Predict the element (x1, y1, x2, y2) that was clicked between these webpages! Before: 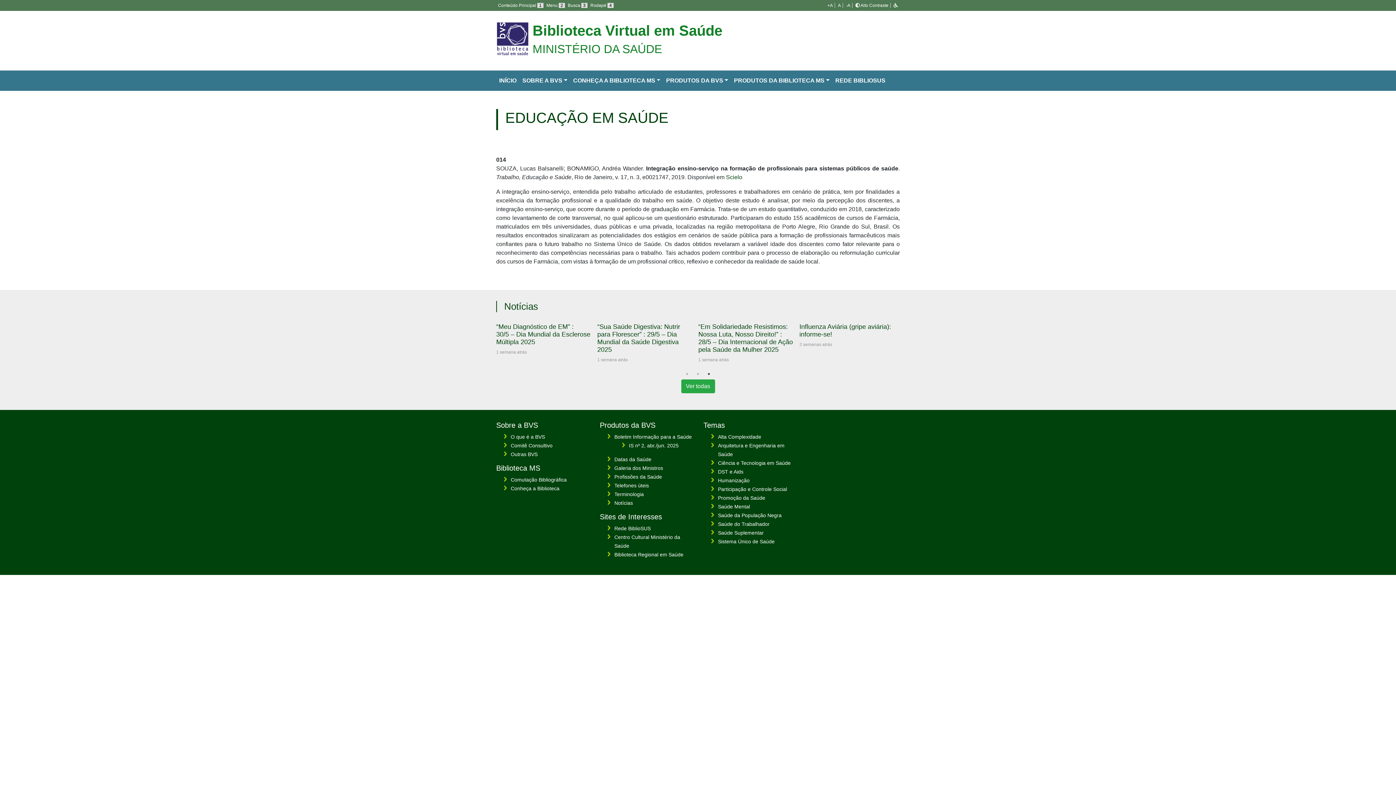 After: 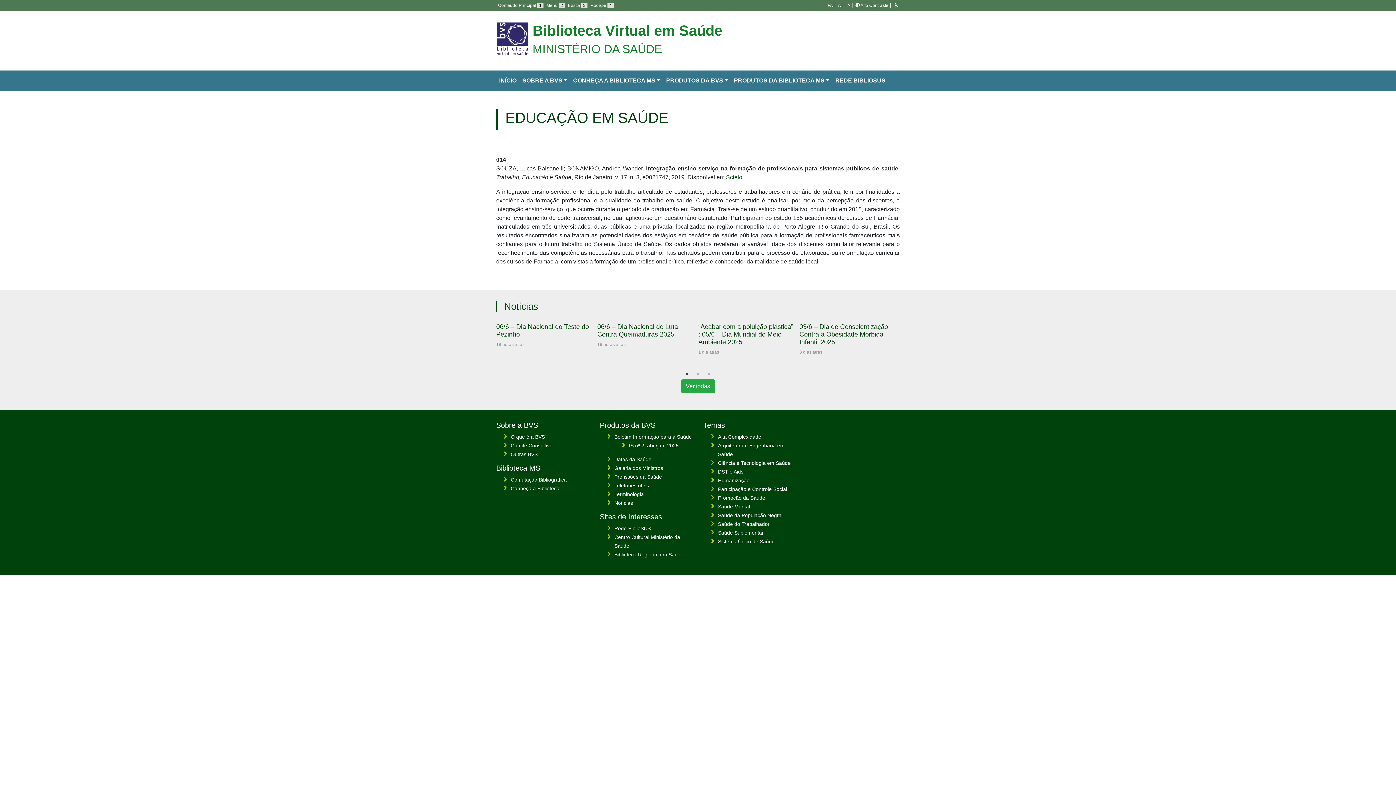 Action: label: Rede BiblioSUS bbox: (614, 525, 650, 531)